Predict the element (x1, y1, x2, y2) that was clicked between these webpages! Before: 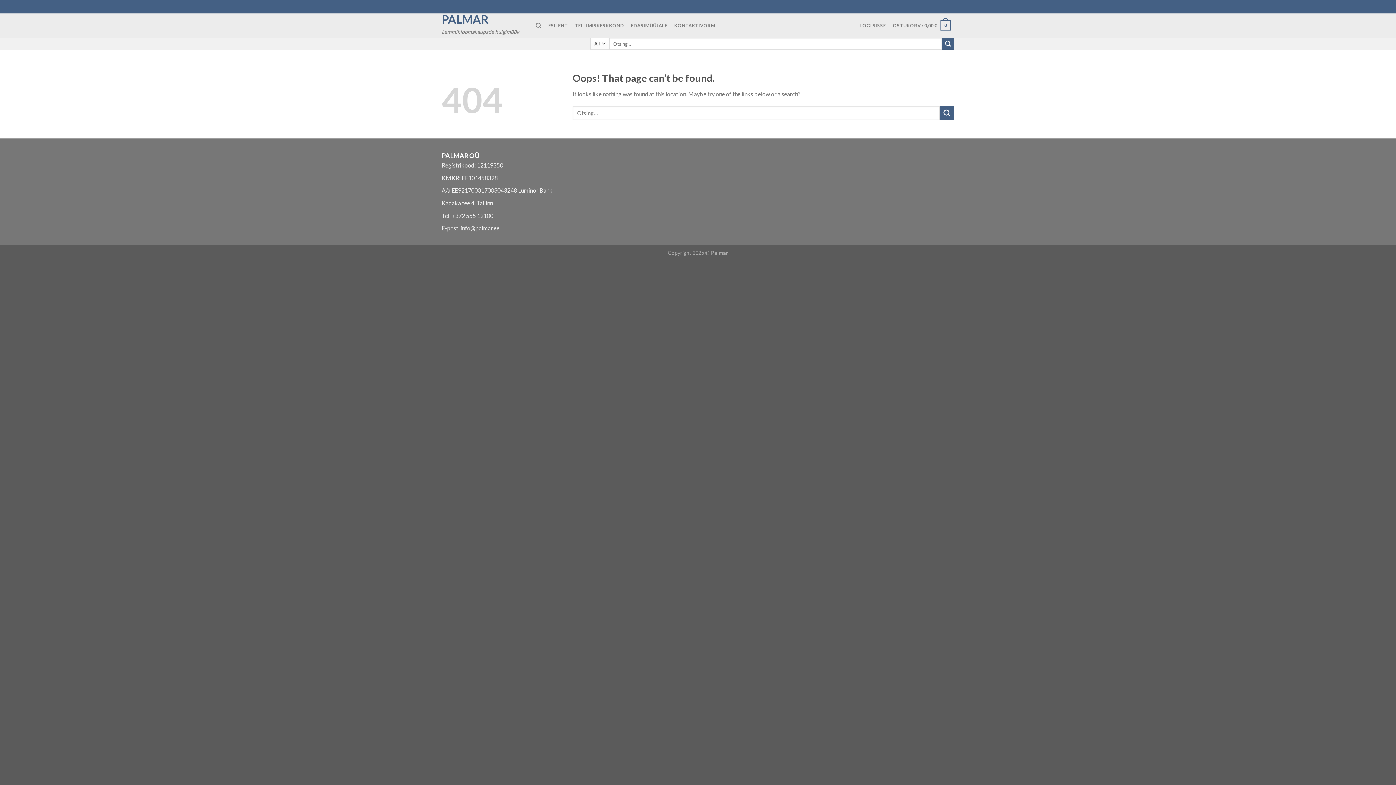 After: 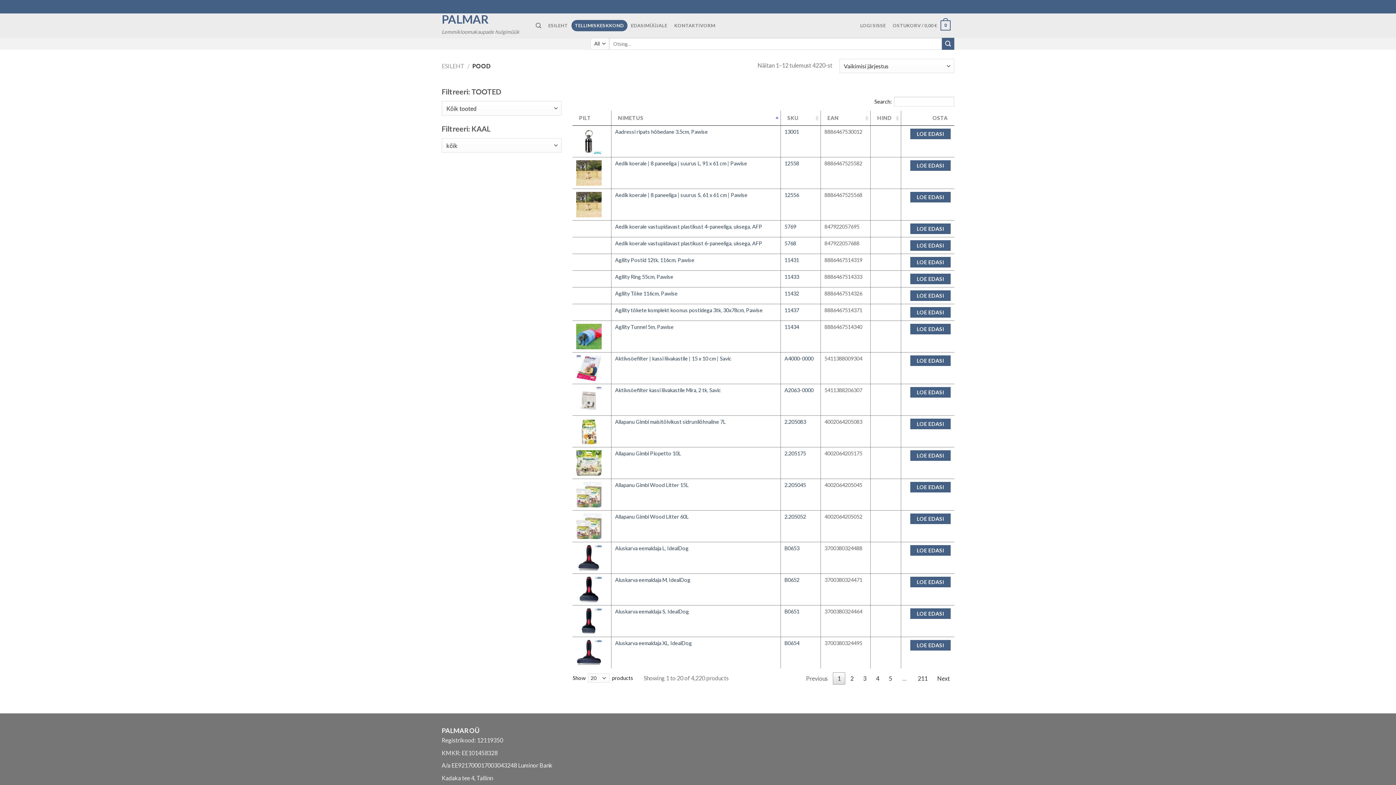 Action: bbox: (571, 19, 627, 31) label: TELLIMISKESKKOND